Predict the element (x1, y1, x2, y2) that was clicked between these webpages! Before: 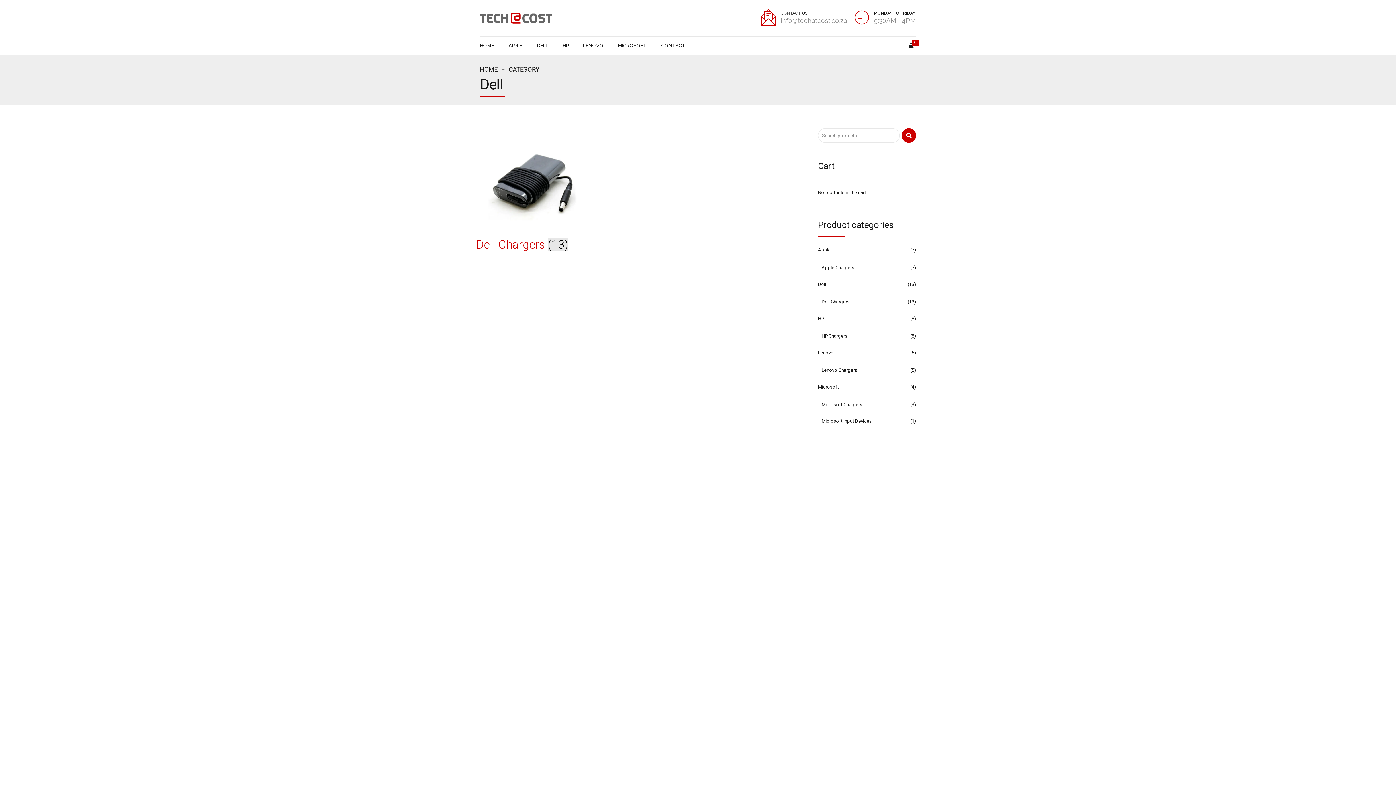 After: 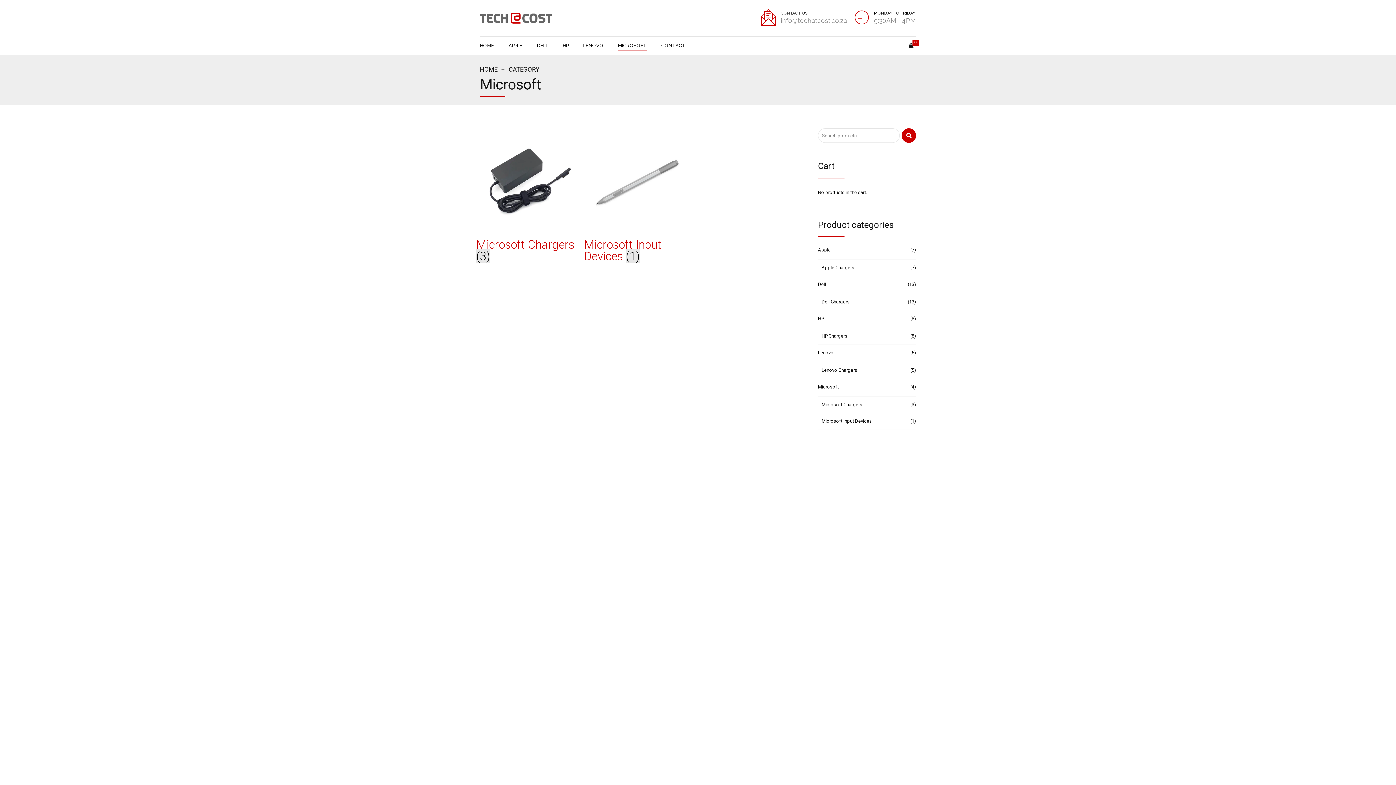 Action: label: MICROSOFT bbox: (618, 36, 646, 54)